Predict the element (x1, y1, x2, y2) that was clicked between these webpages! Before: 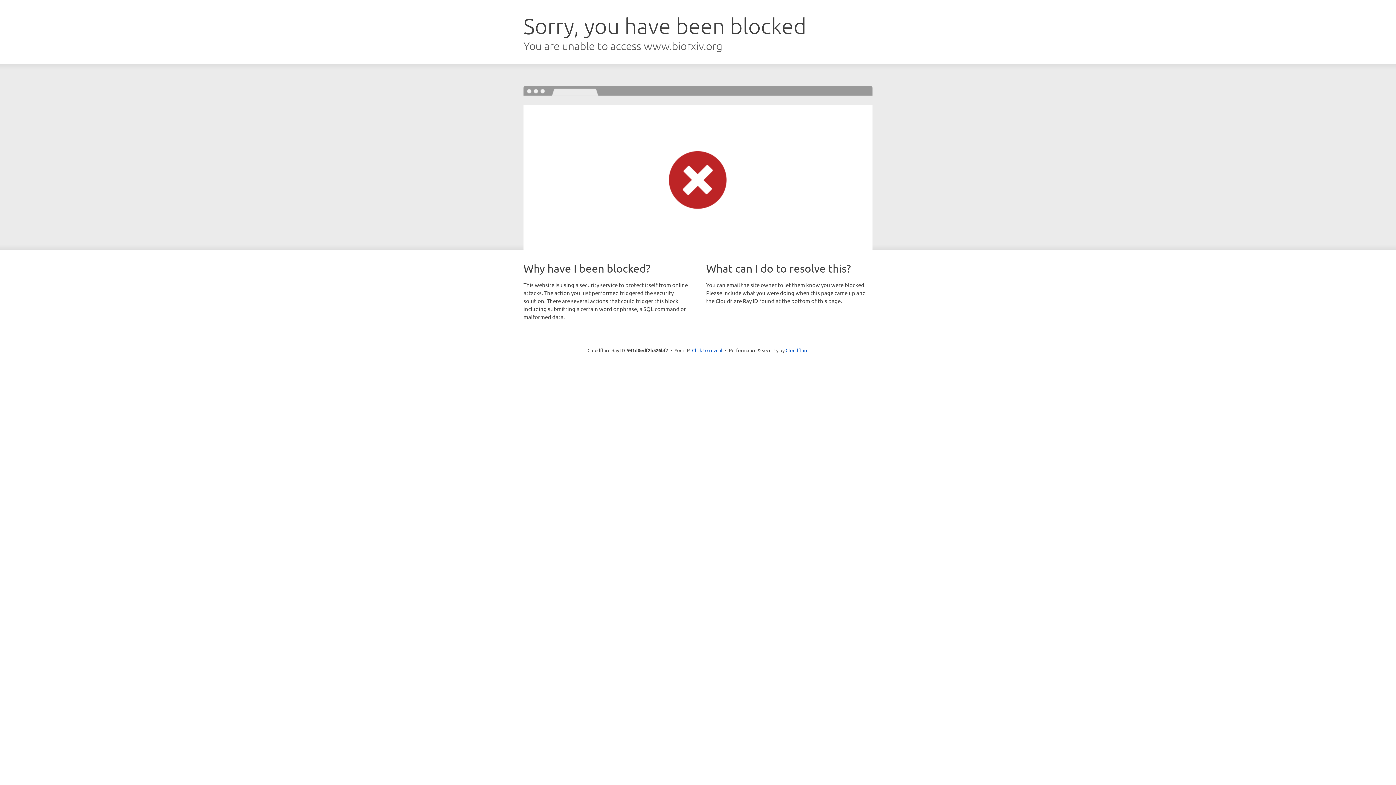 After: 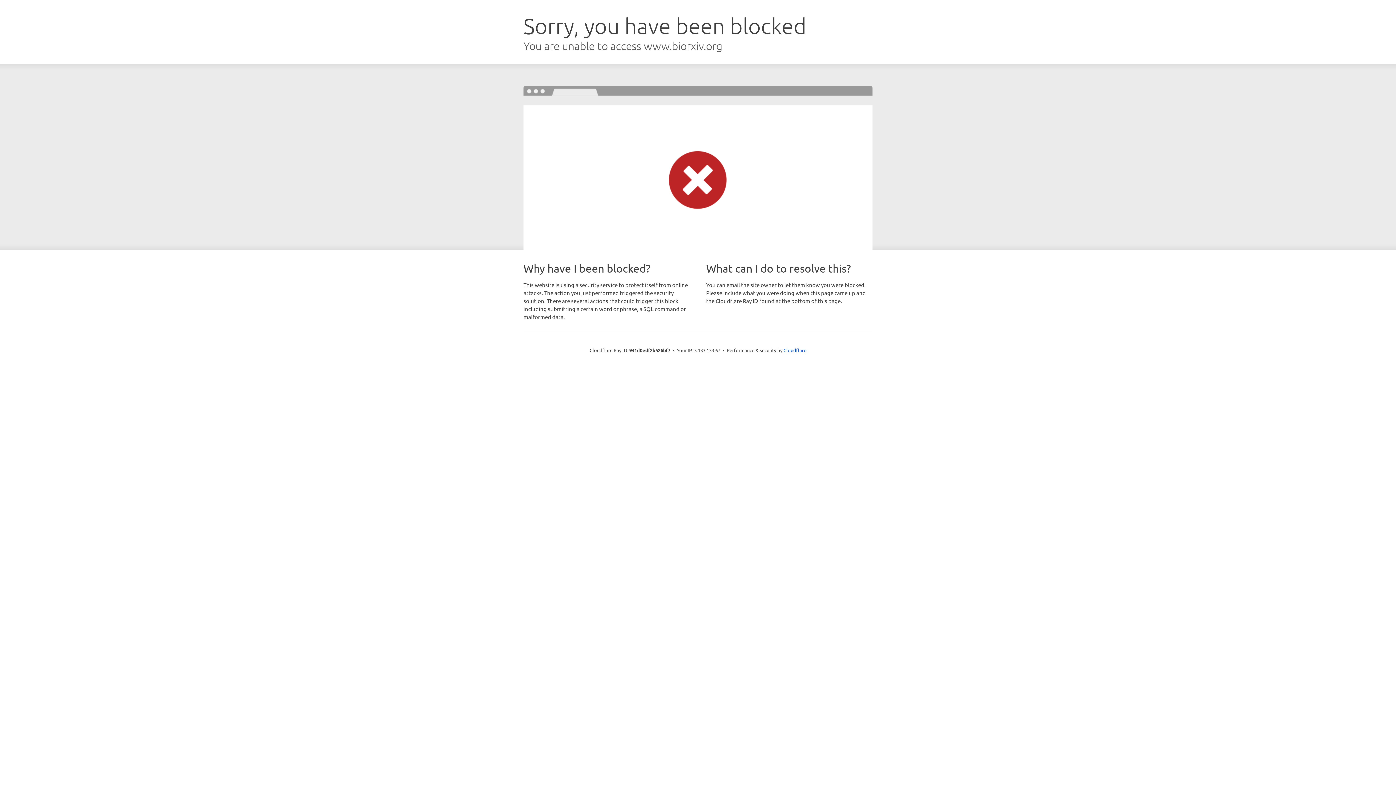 Action: bbox: (692, 346, 722, 353) label: Click to reveal